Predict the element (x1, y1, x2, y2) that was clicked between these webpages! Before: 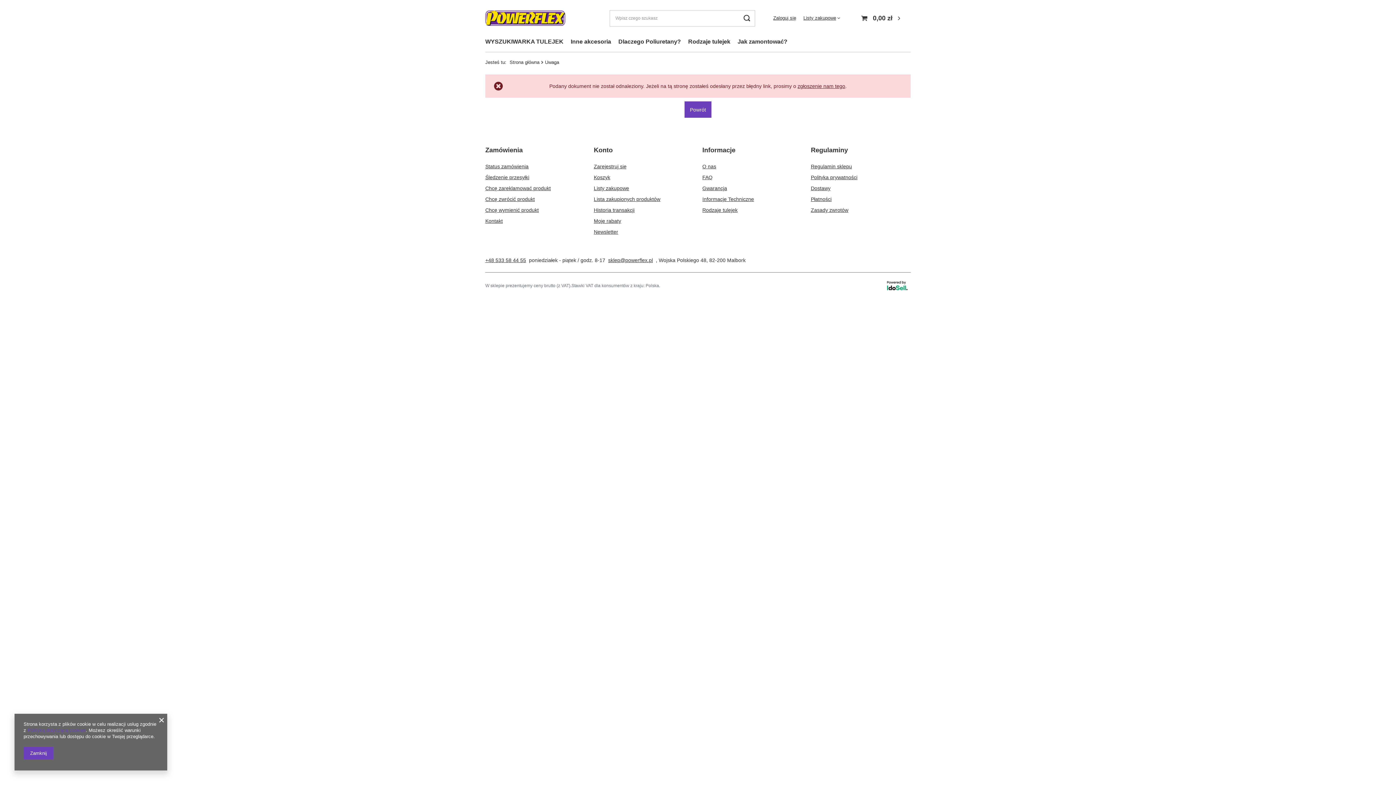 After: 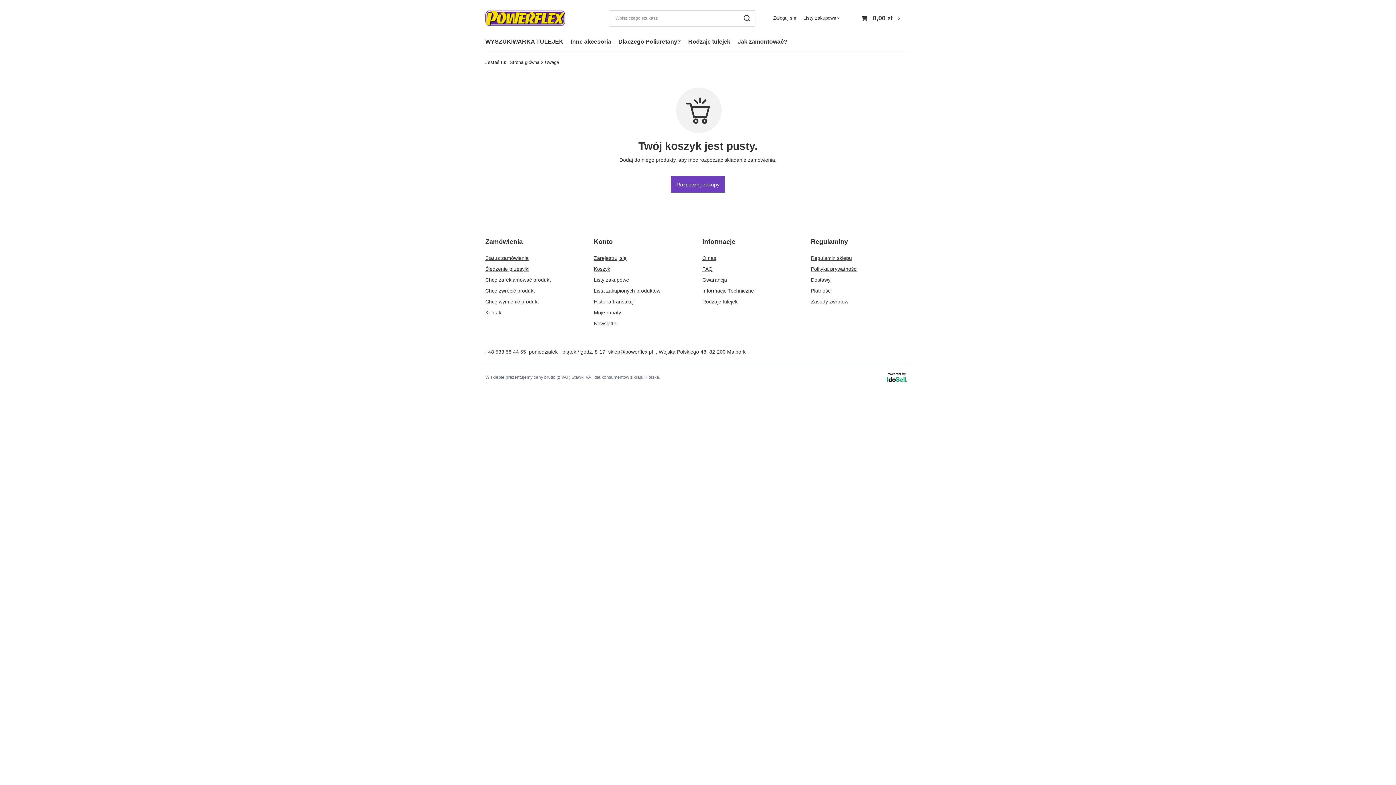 Action: bbox: (858, 10, 905, 26) label: Koszyk